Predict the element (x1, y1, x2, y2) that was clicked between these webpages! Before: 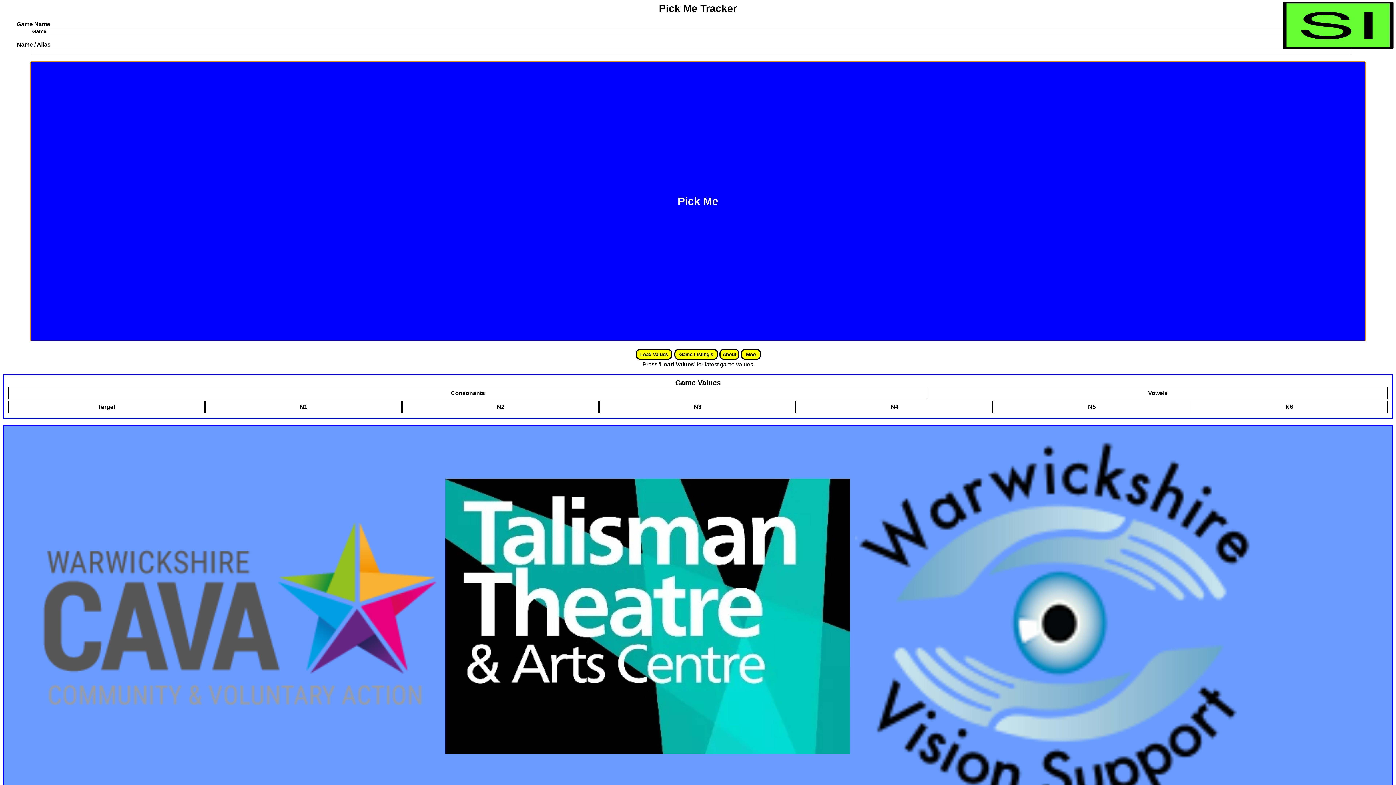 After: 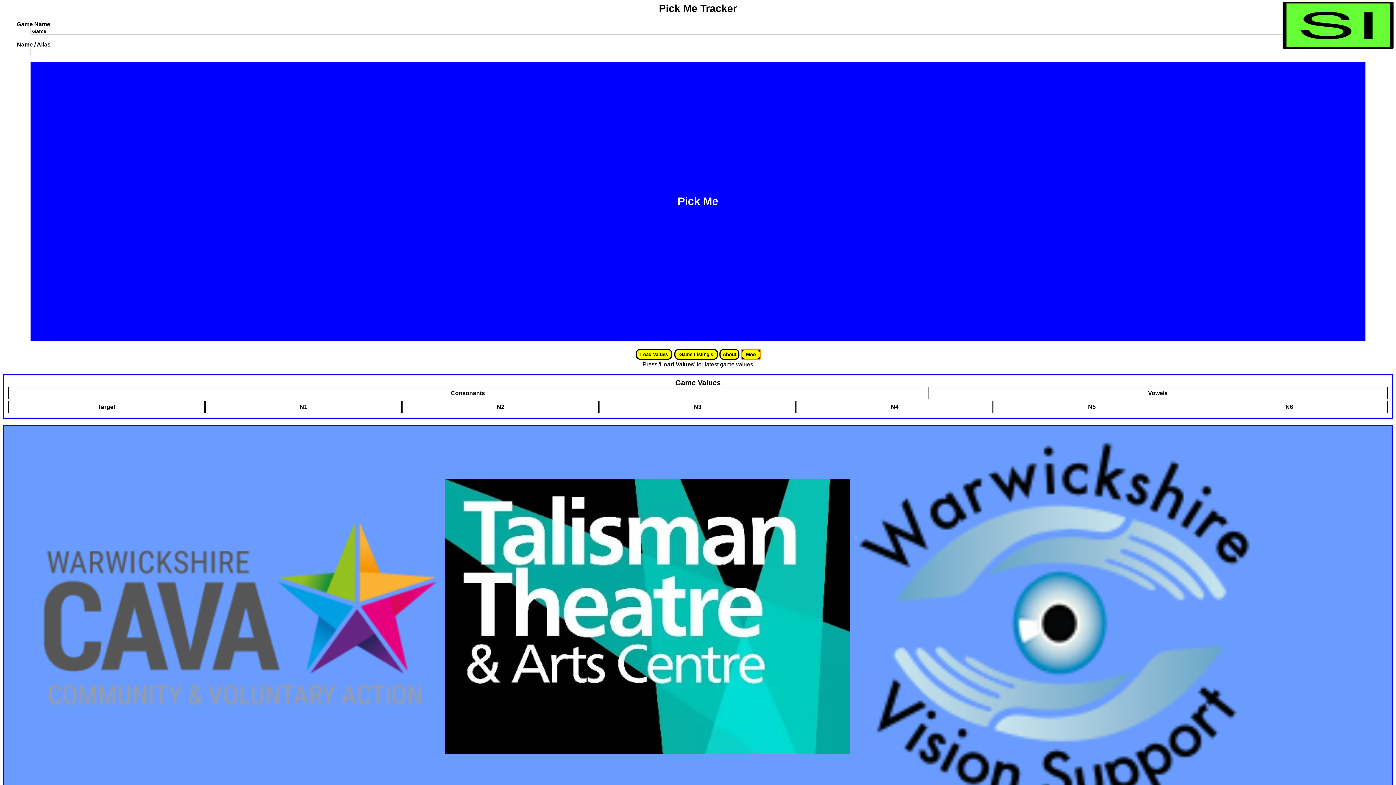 Action: label: Moo bbox: (741, 349, 761, 360)